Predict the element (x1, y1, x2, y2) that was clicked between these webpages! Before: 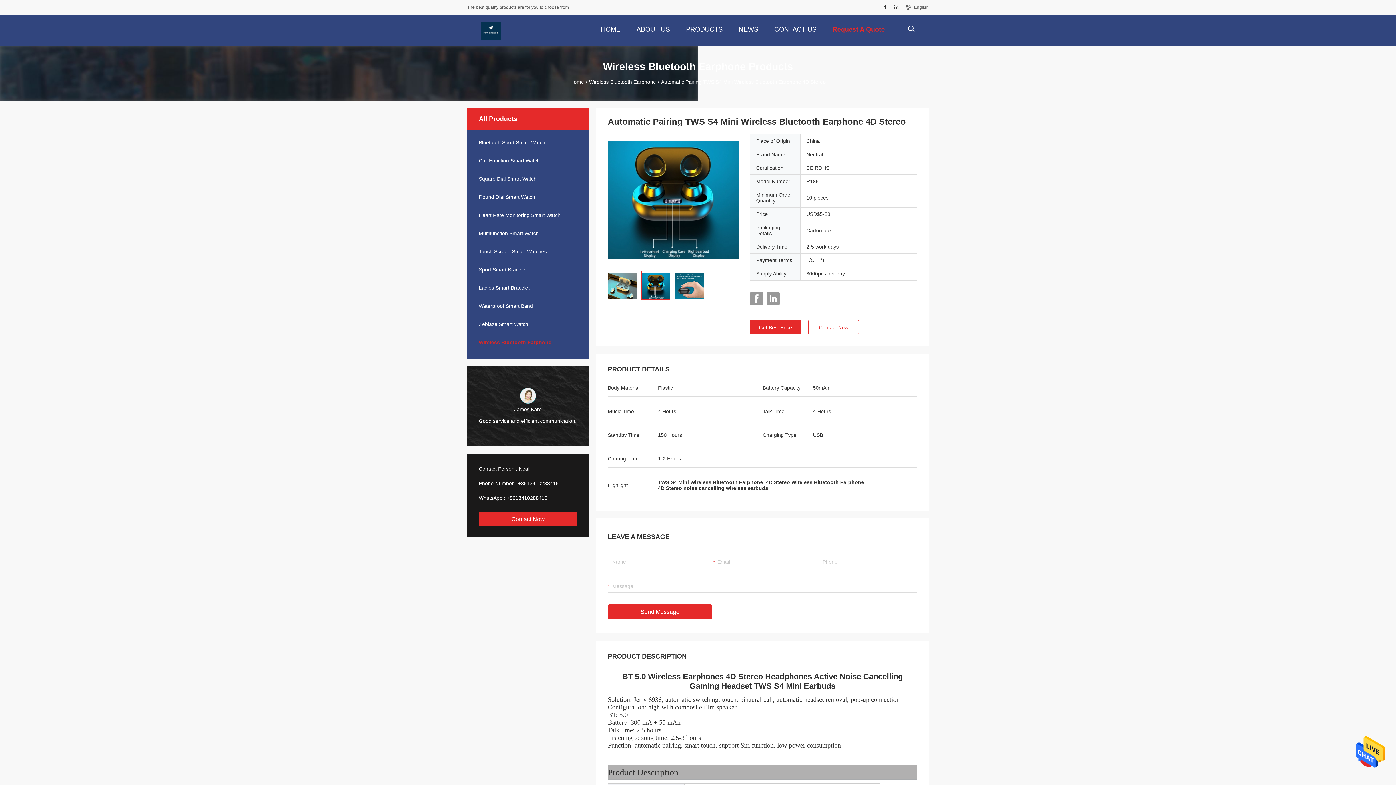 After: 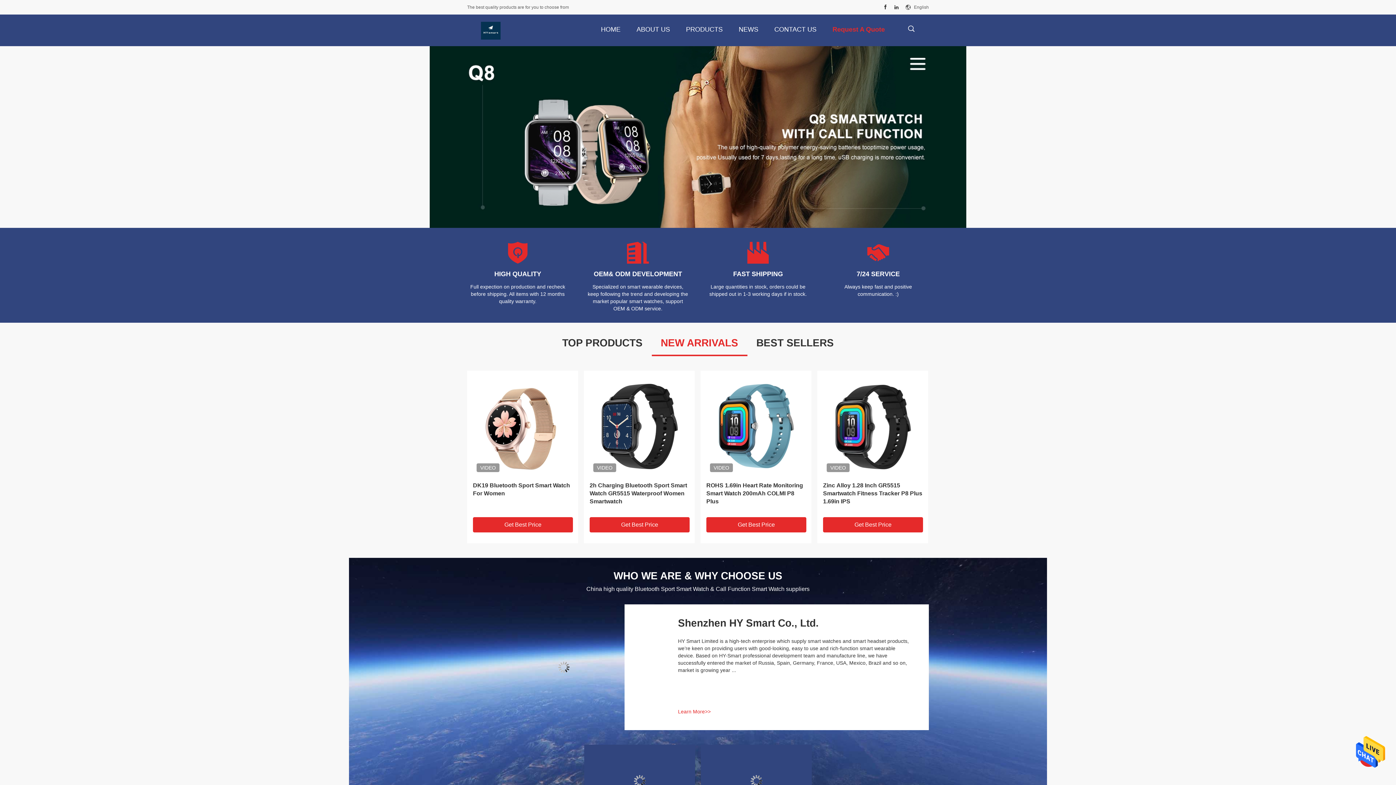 Action: label: Home bbox: (570, 79, 584, 84)